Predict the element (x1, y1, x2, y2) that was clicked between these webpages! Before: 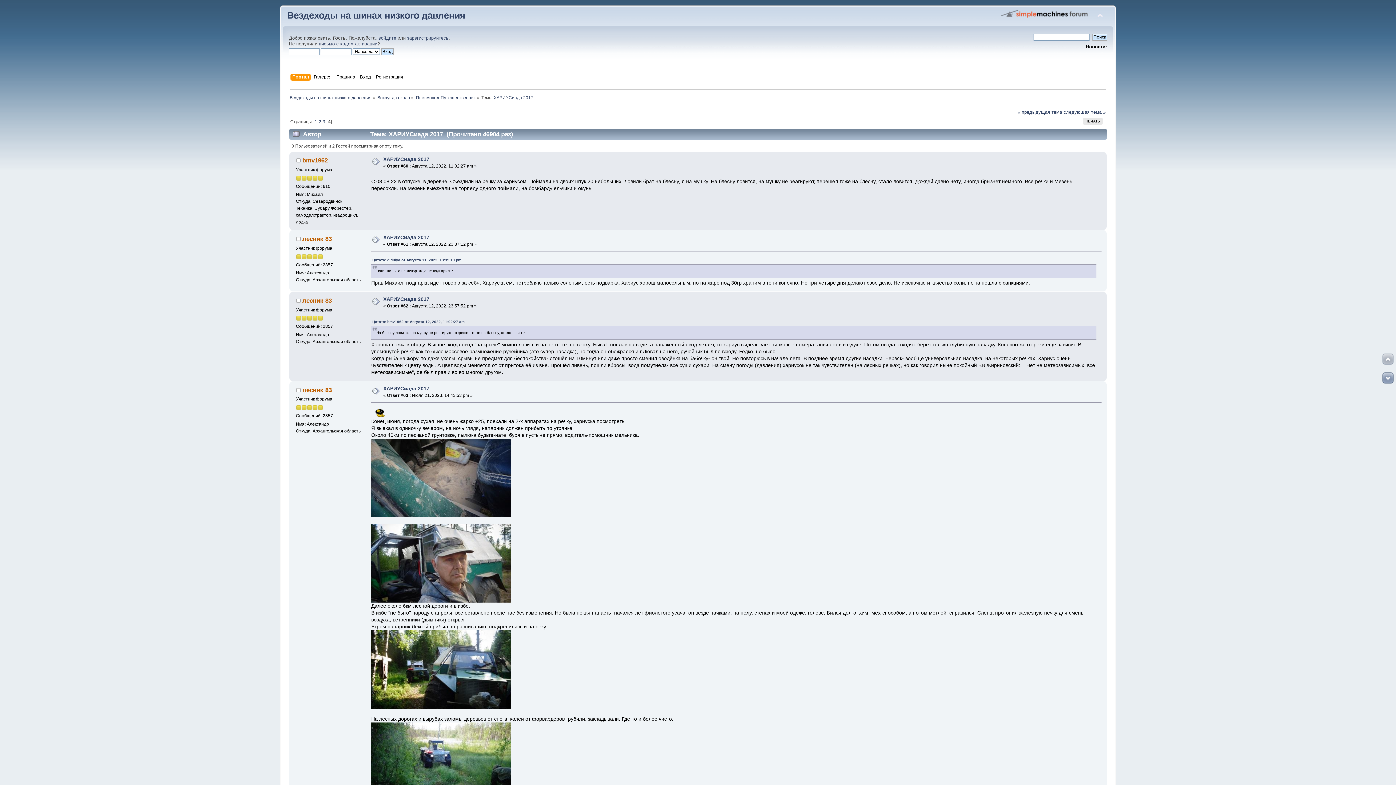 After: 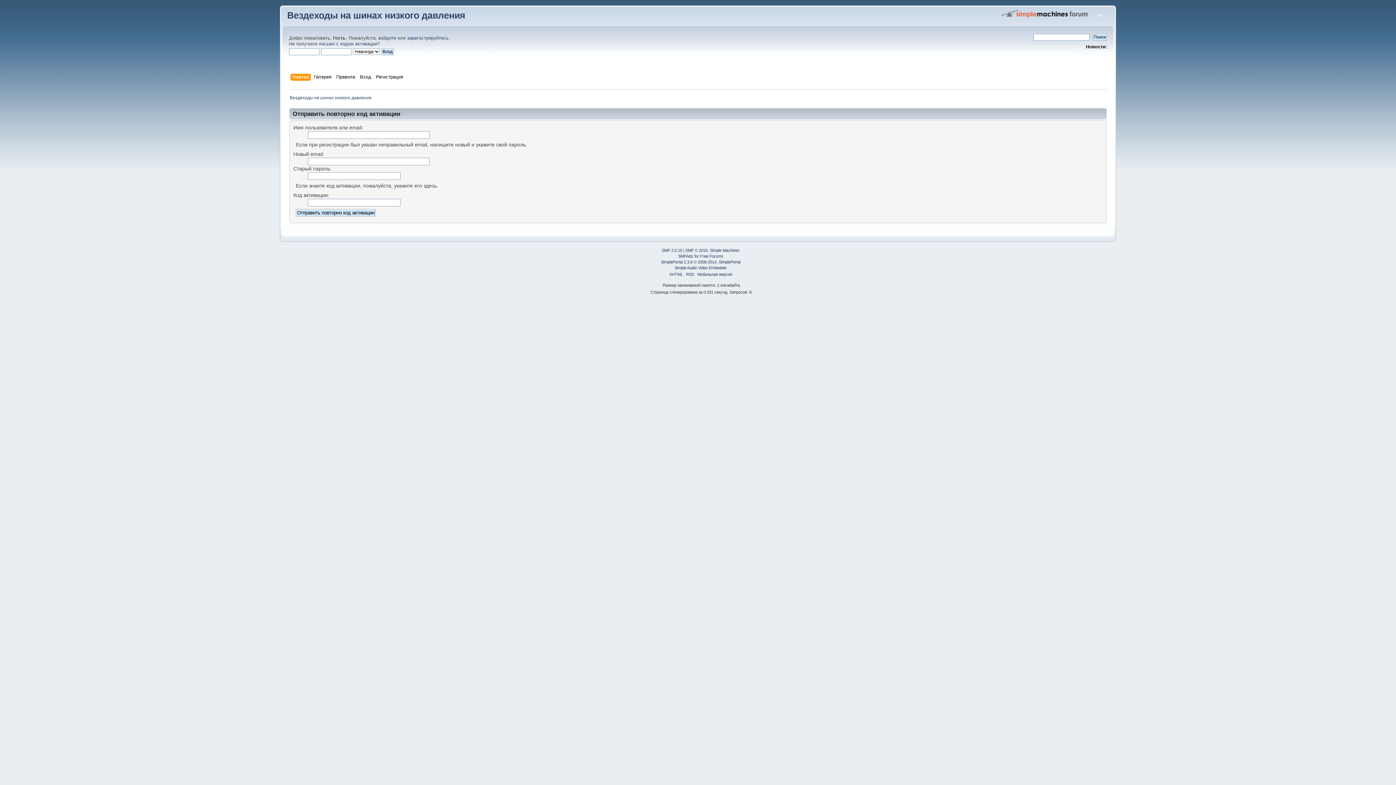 Action: label: письмо с кодом активации bbox: (318, 41, 377, 46)